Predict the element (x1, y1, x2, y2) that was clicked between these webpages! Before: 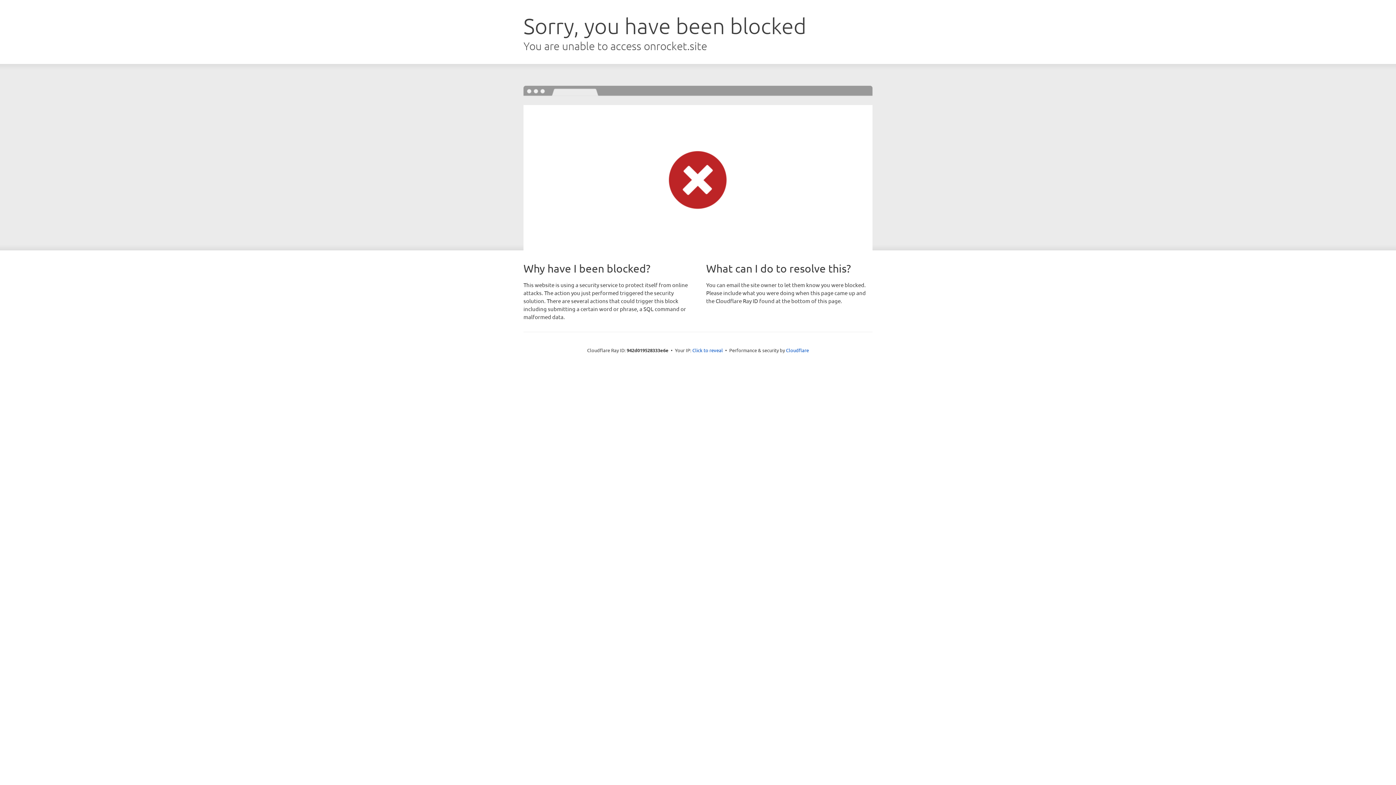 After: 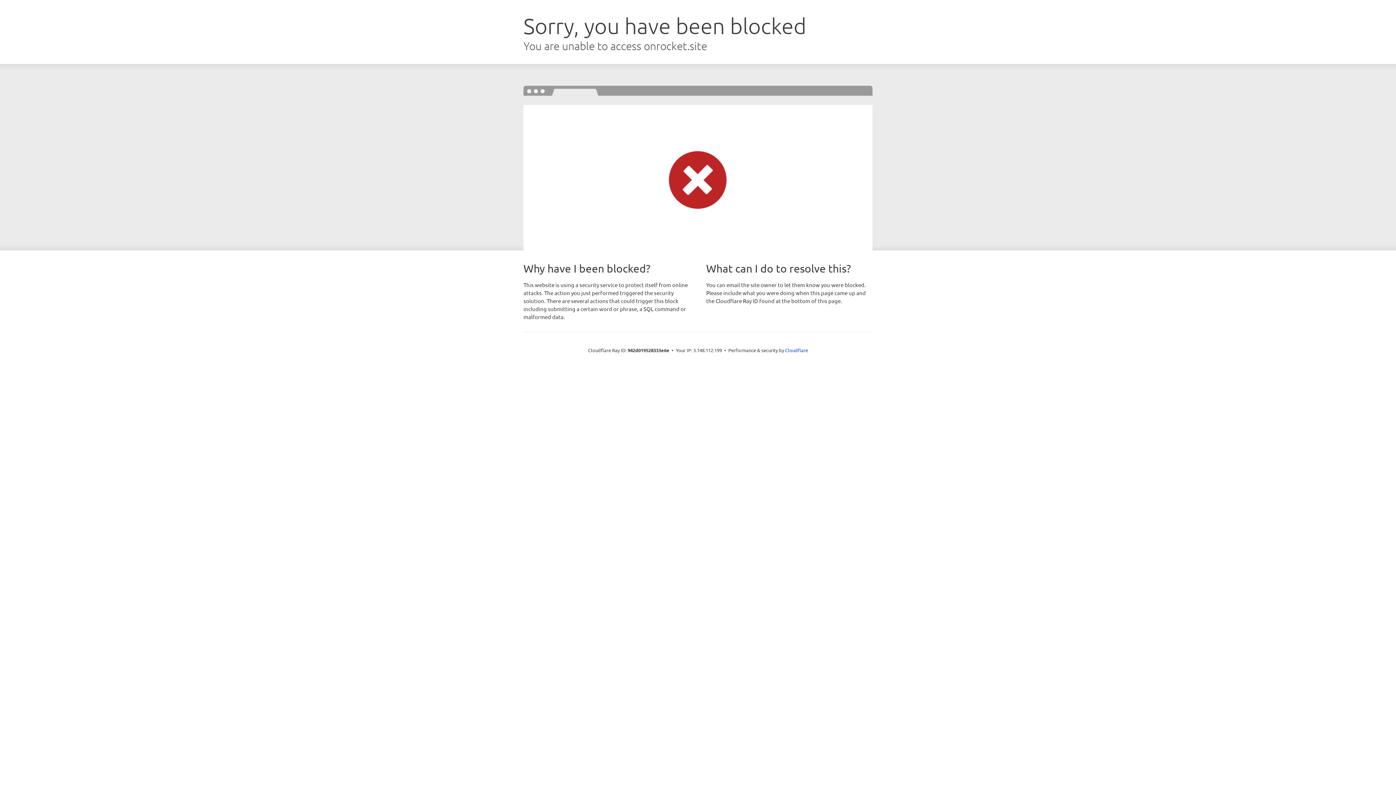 Action: label: Click to reveal bbox: (692, 346, 723, 353)